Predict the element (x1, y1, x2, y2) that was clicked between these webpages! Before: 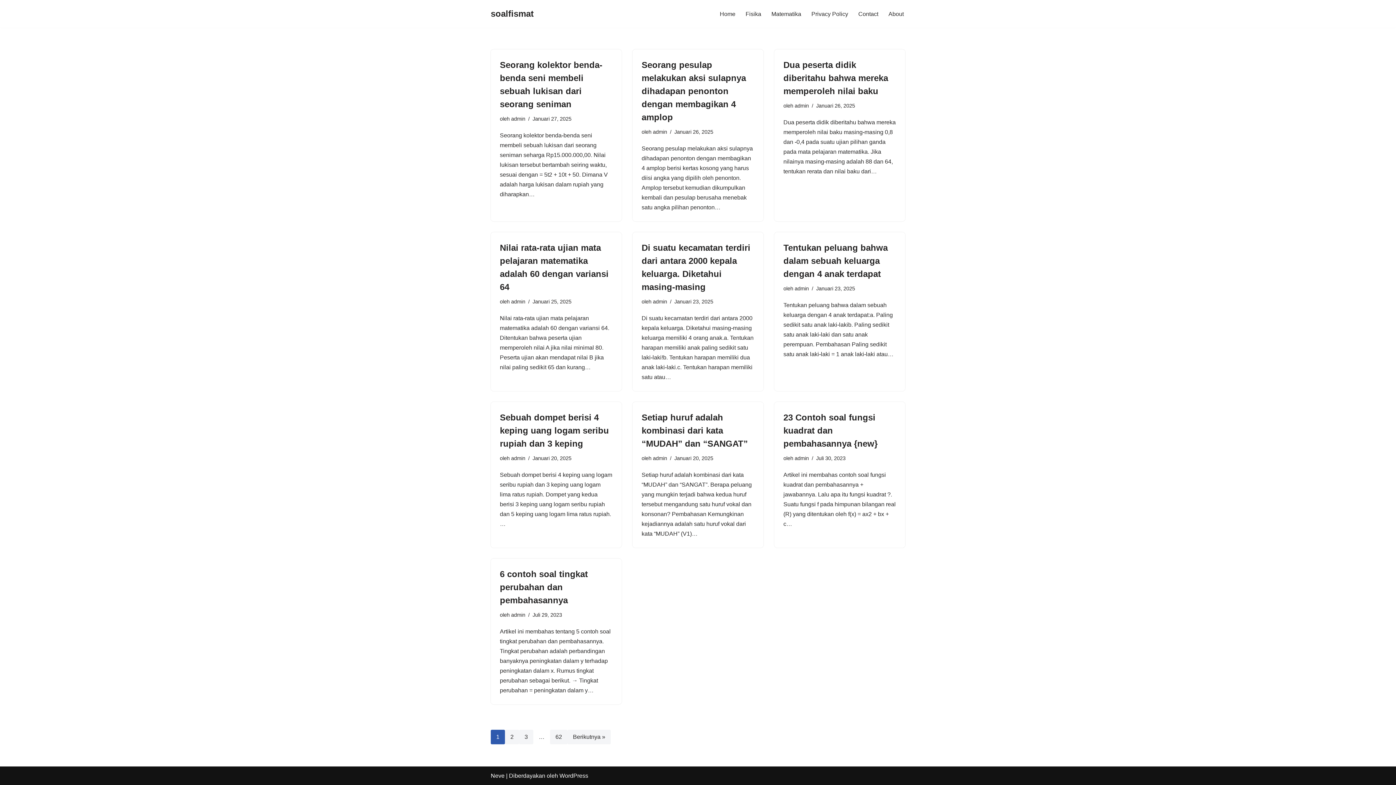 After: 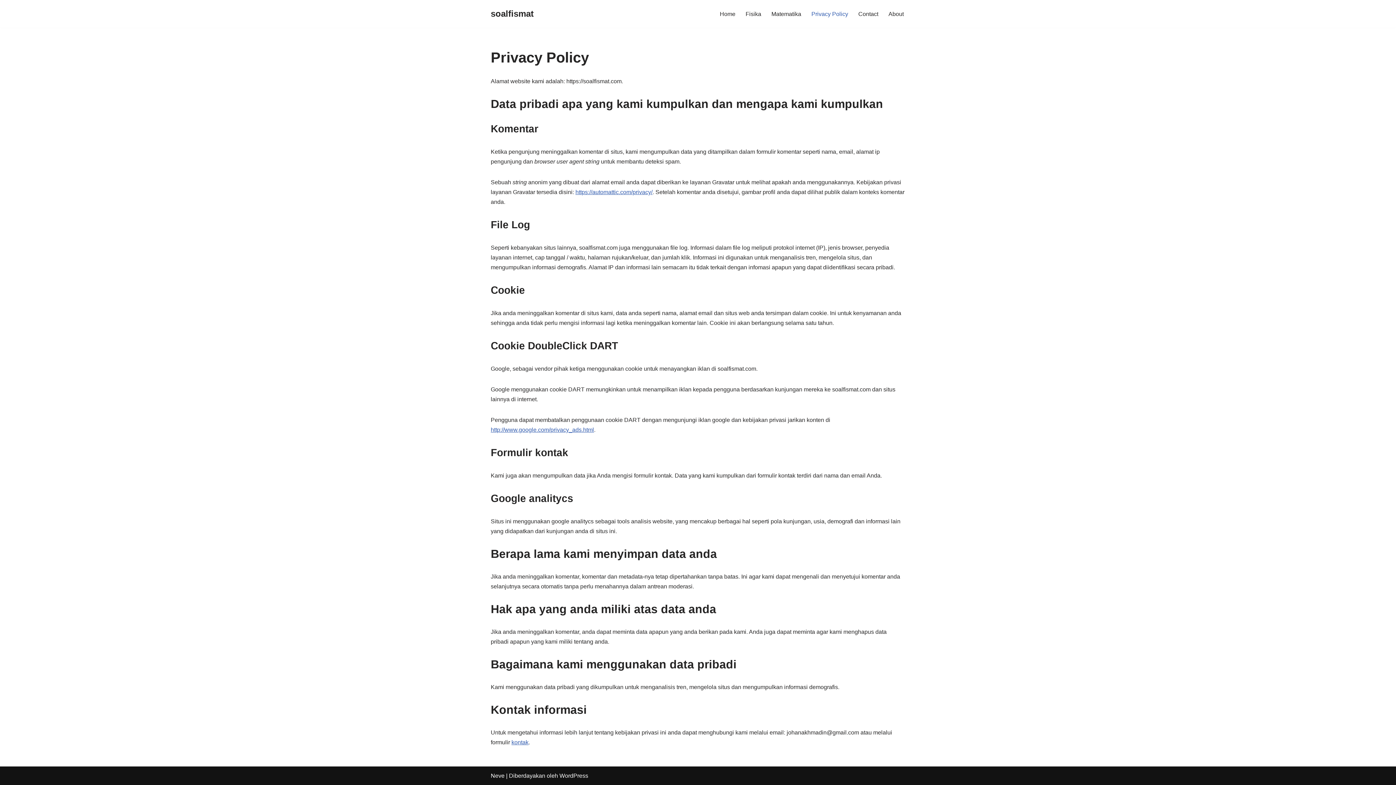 Action: bbox: (811, 9, 848, 18) label: Privacy Policy